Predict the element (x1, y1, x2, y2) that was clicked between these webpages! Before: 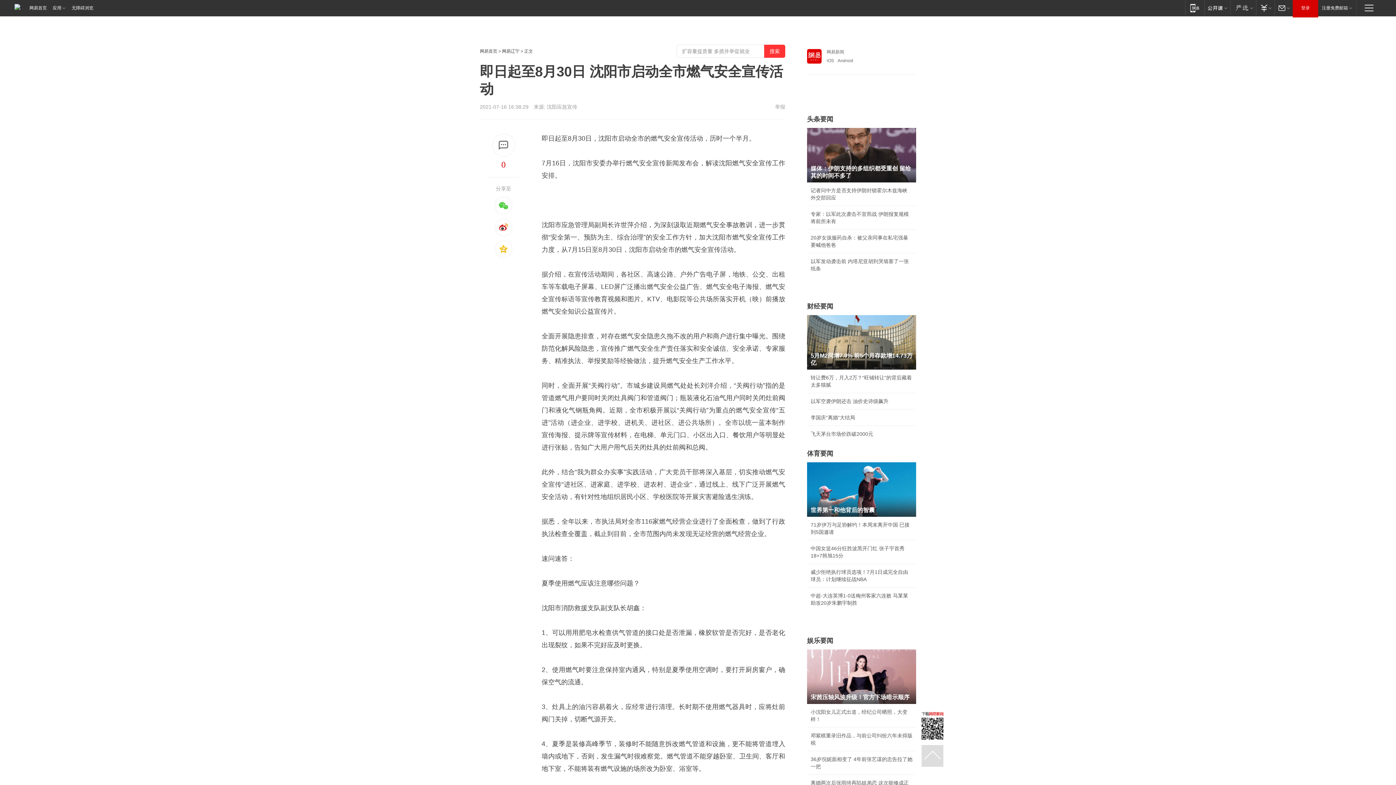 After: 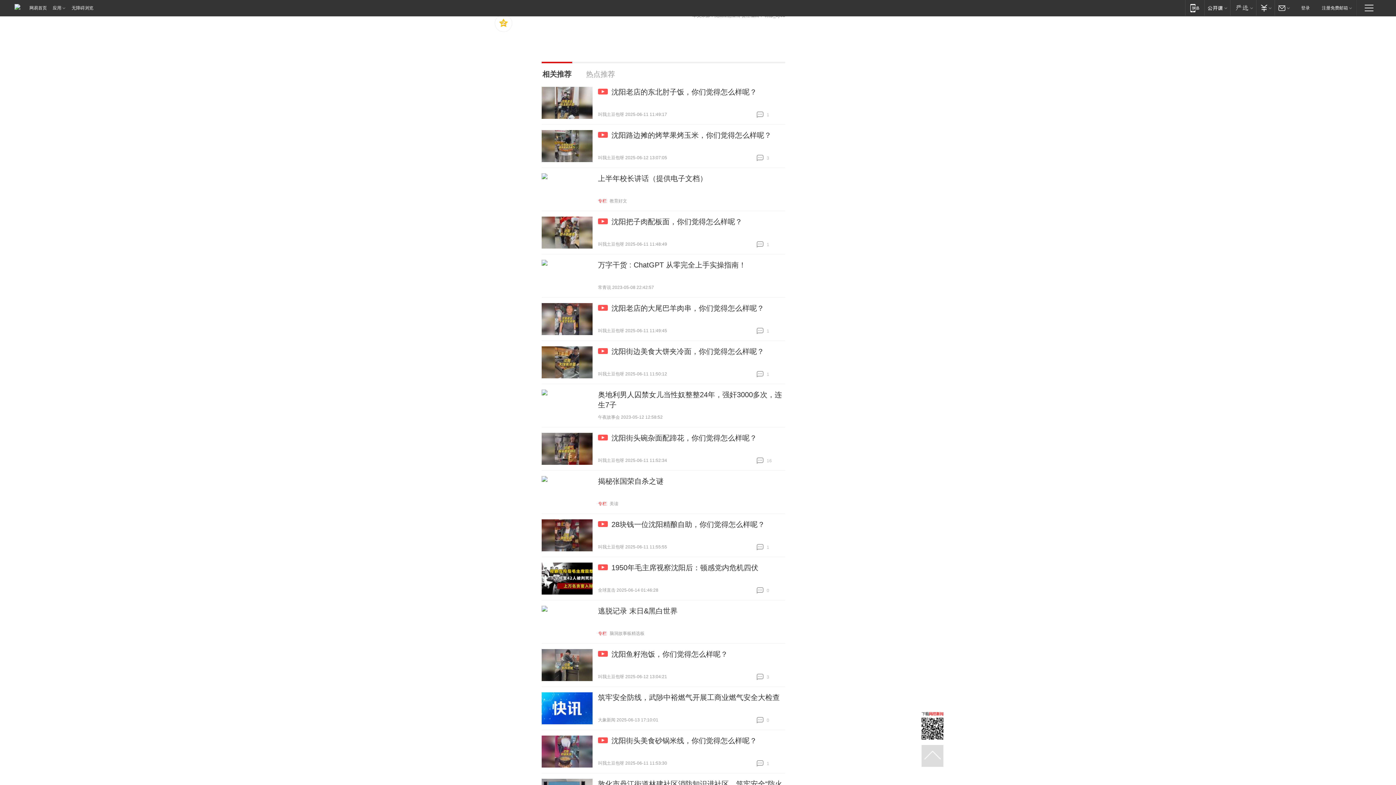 Action: bbox: (492, 133, 515, 156)